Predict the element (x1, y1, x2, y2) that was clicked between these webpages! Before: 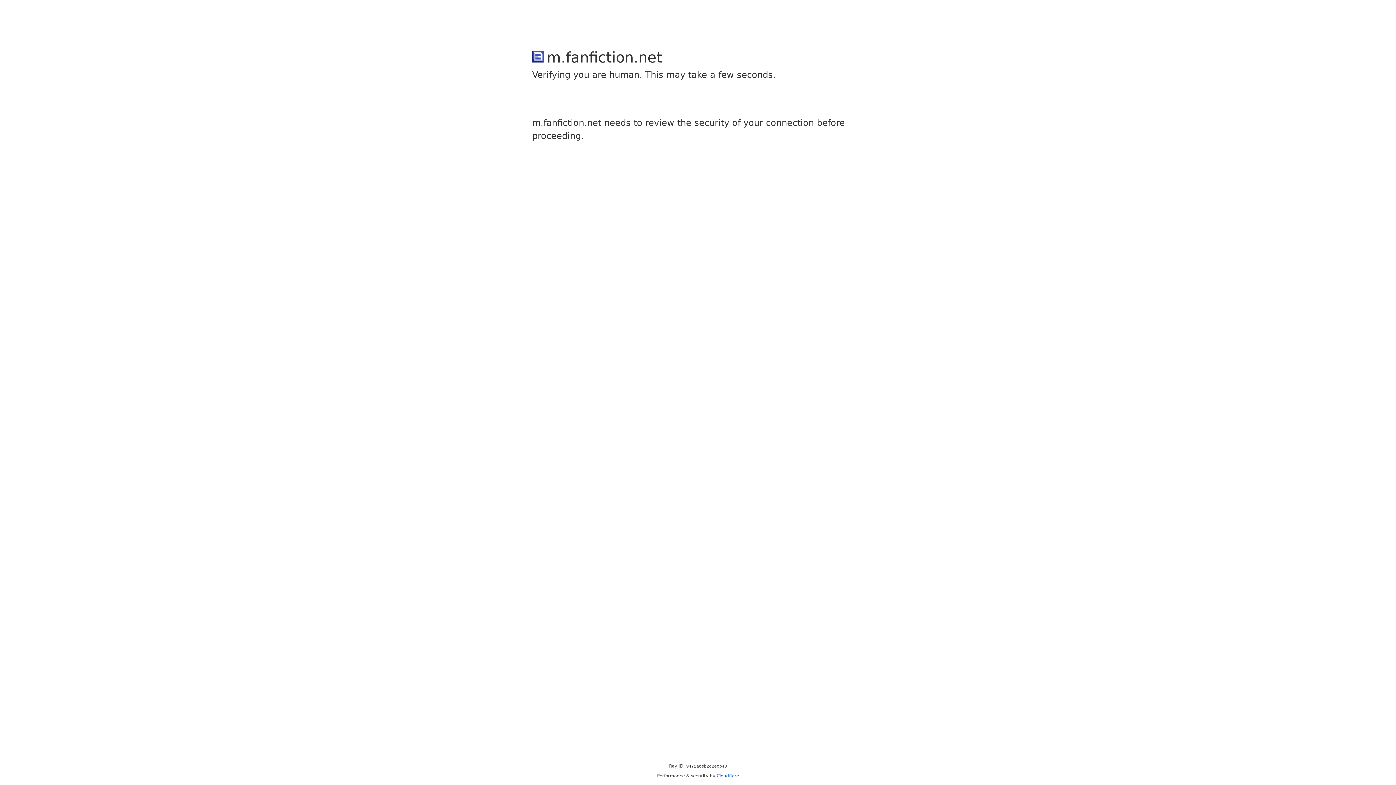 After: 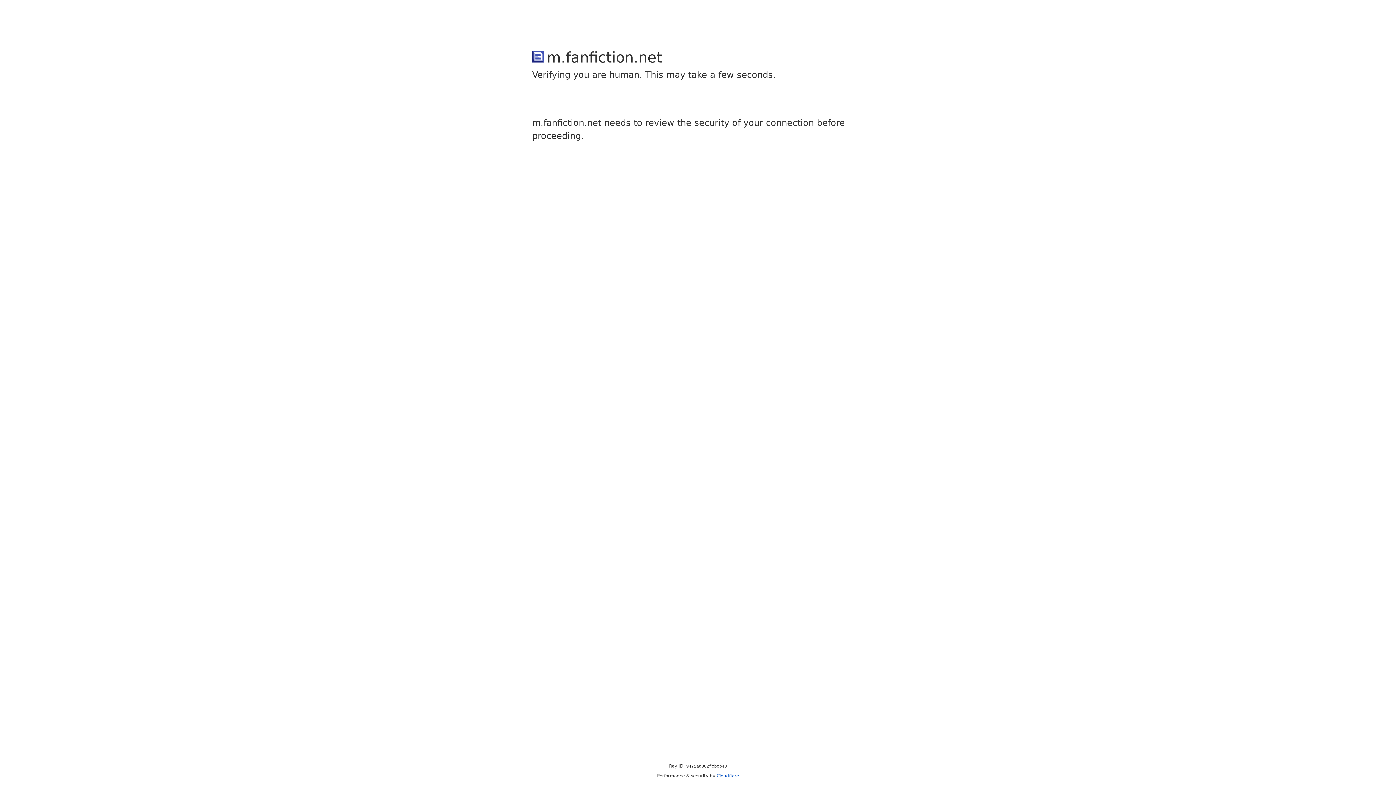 Action: label: Cloudflare bbox: (716, 773, 739, 778)